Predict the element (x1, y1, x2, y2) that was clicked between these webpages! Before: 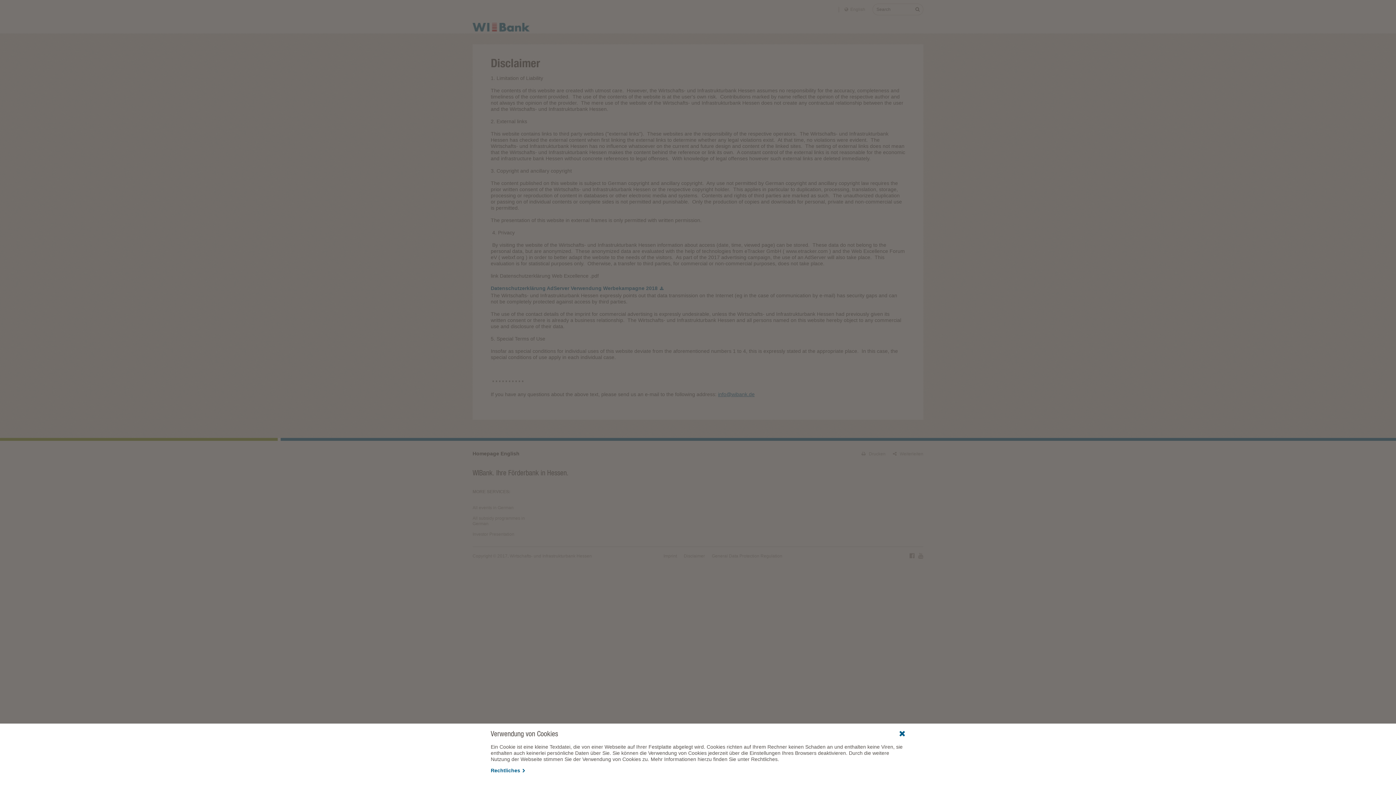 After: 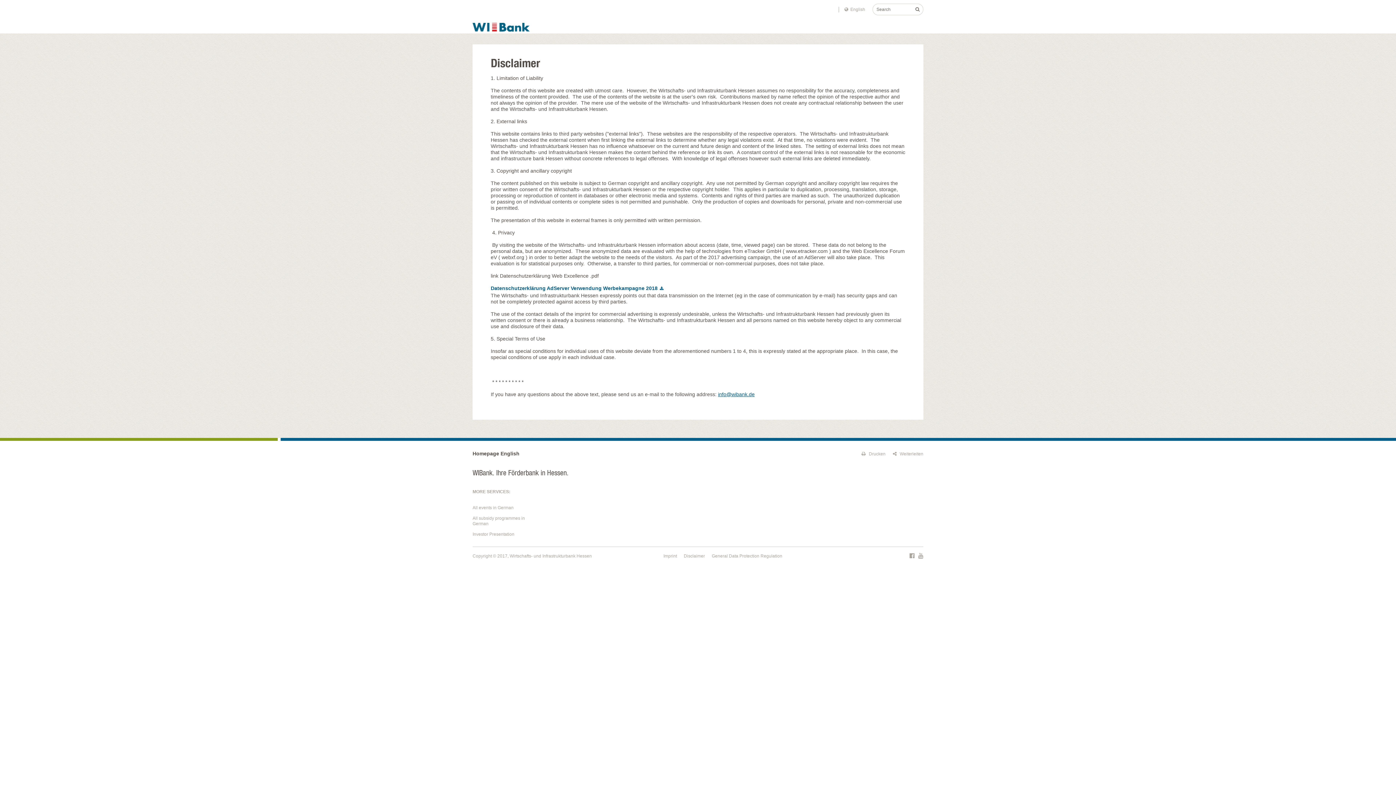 Action: bbox: (899, 731, 905, 736)